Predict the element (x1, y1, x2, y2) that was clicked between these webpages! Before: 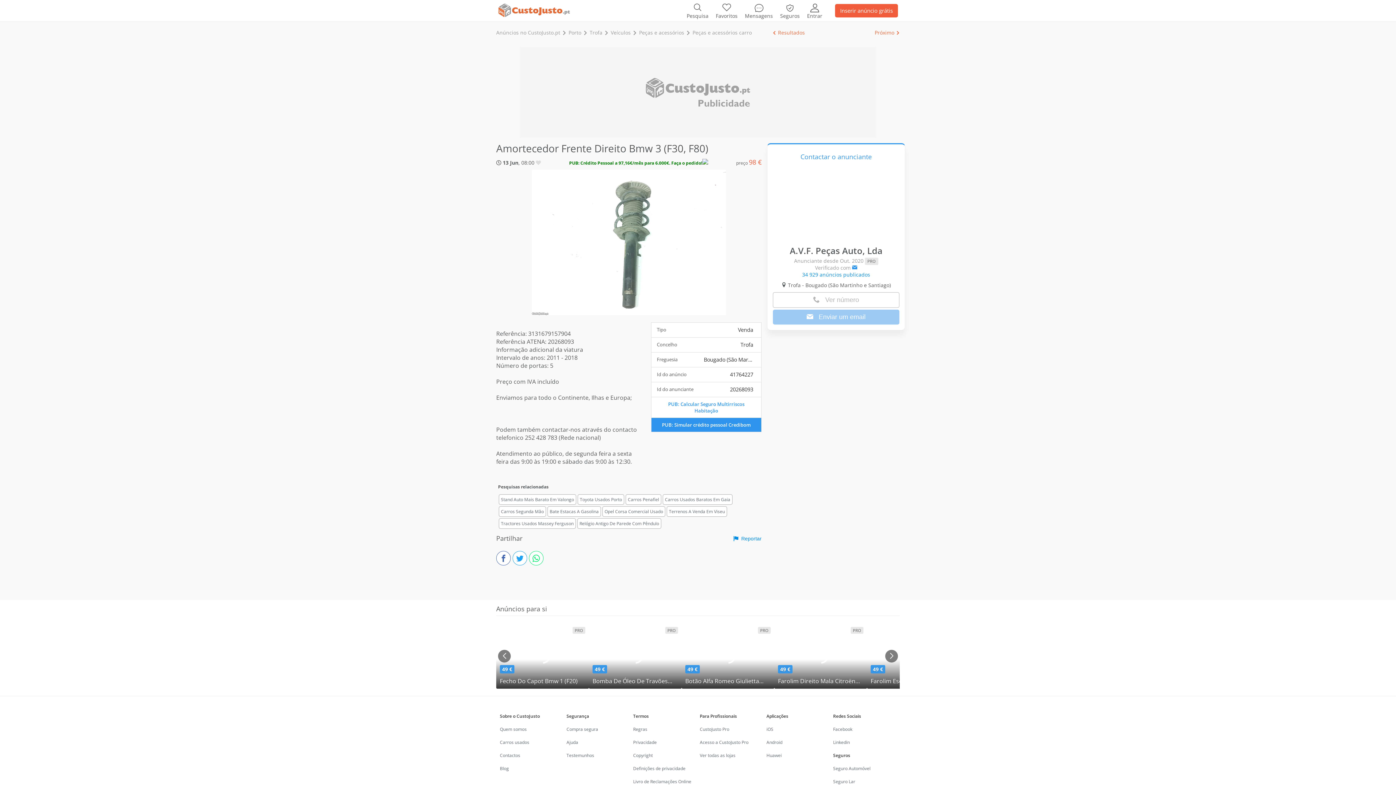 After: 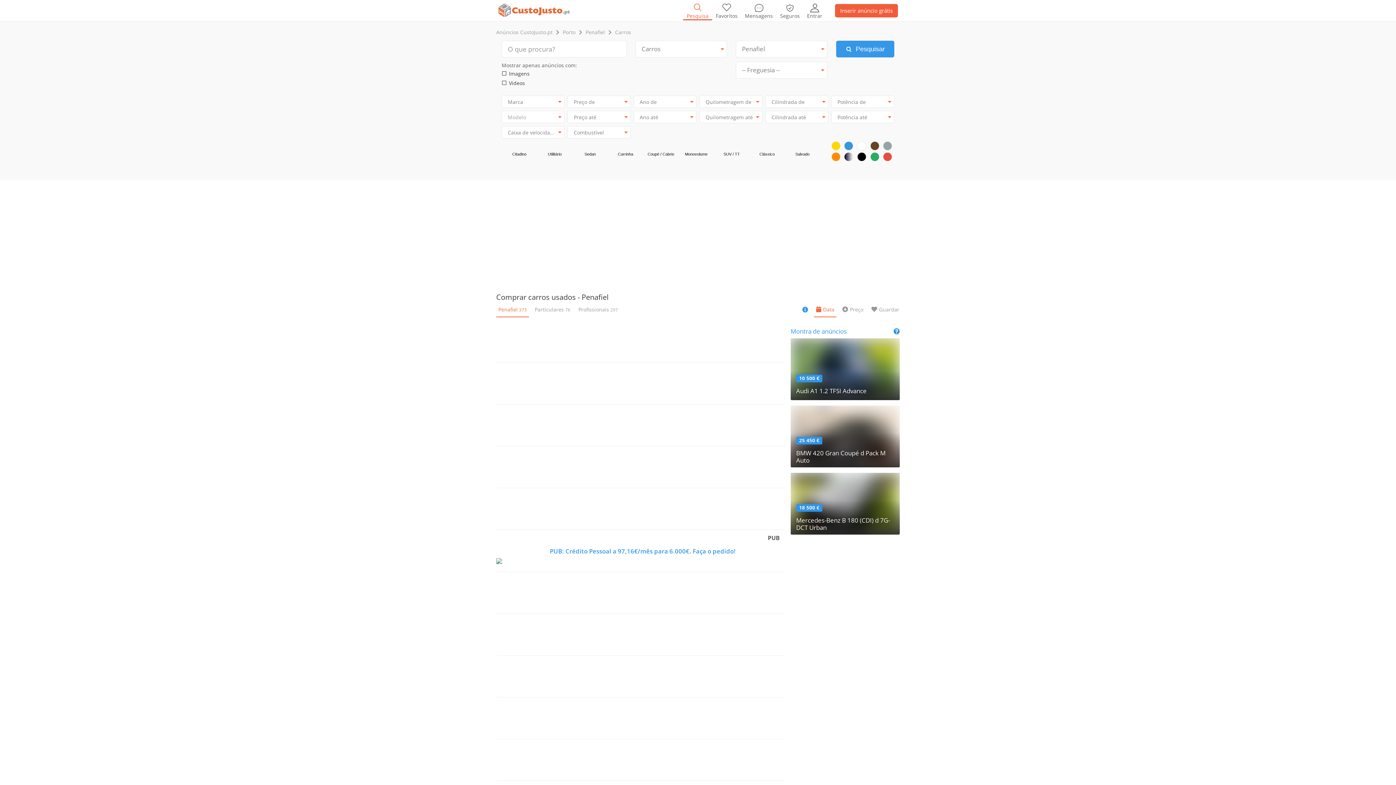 Action: label: Carros Penafiel bbox: (625, 494, 661, 505)